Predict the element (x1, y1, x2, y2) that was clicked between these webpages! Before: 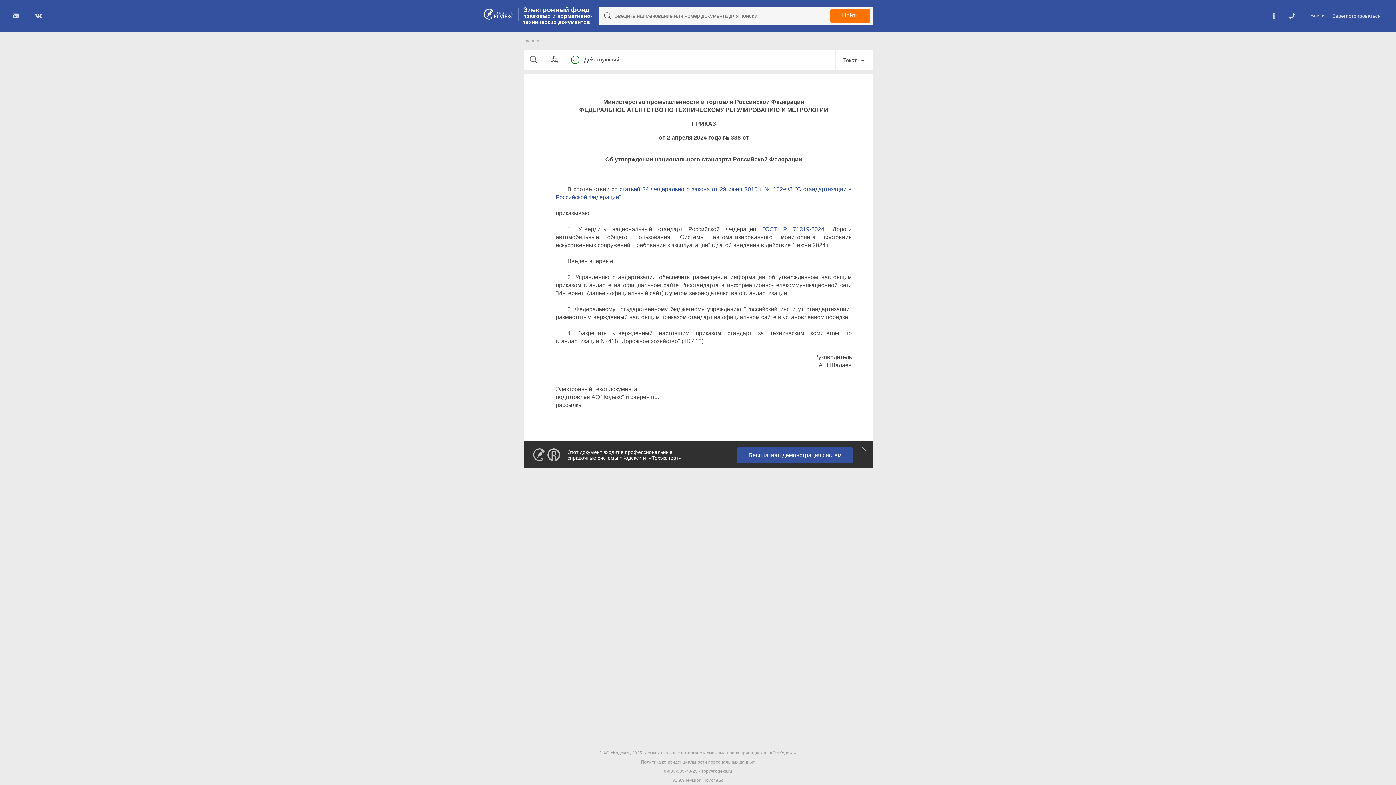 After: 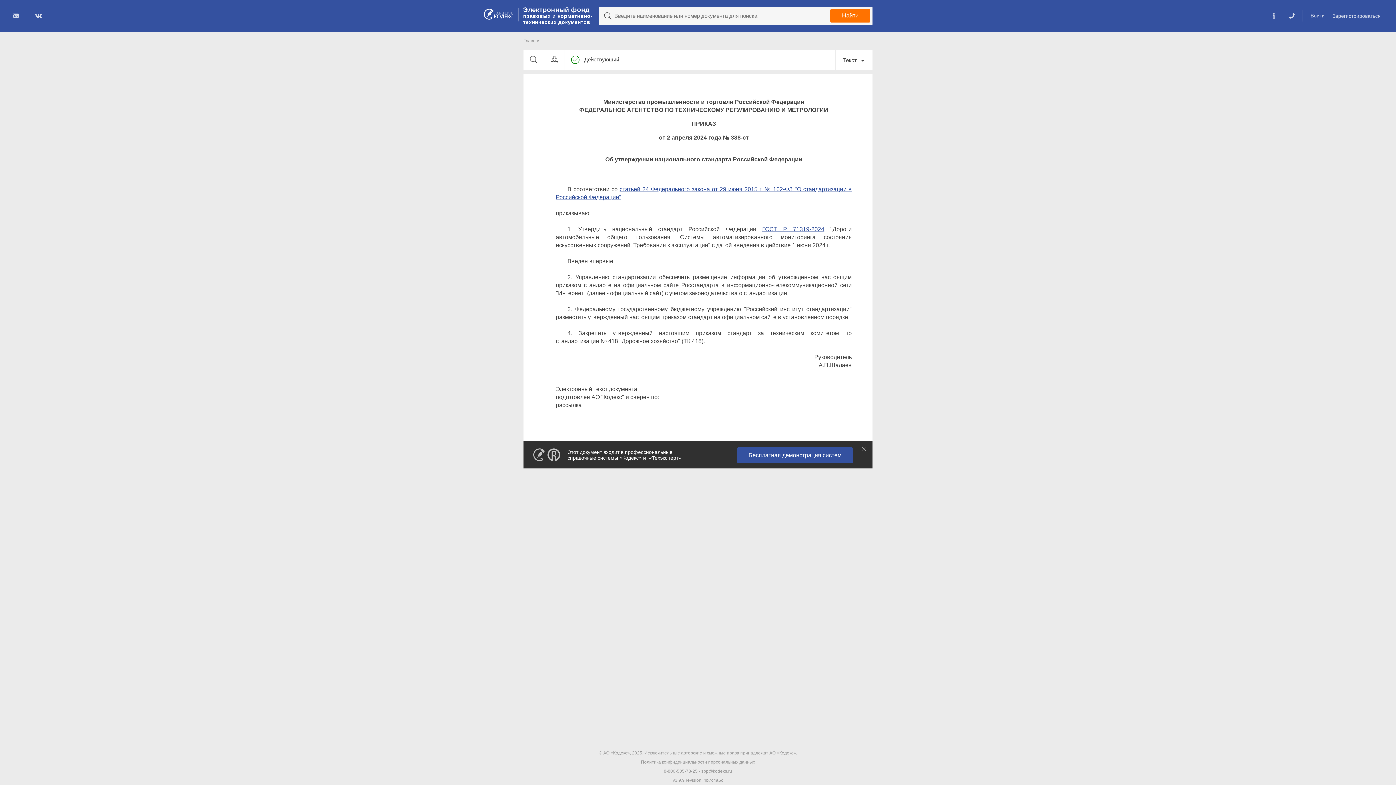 Action: label: 8-800-505-78-25 bbox: (664, 769, 697, 774)